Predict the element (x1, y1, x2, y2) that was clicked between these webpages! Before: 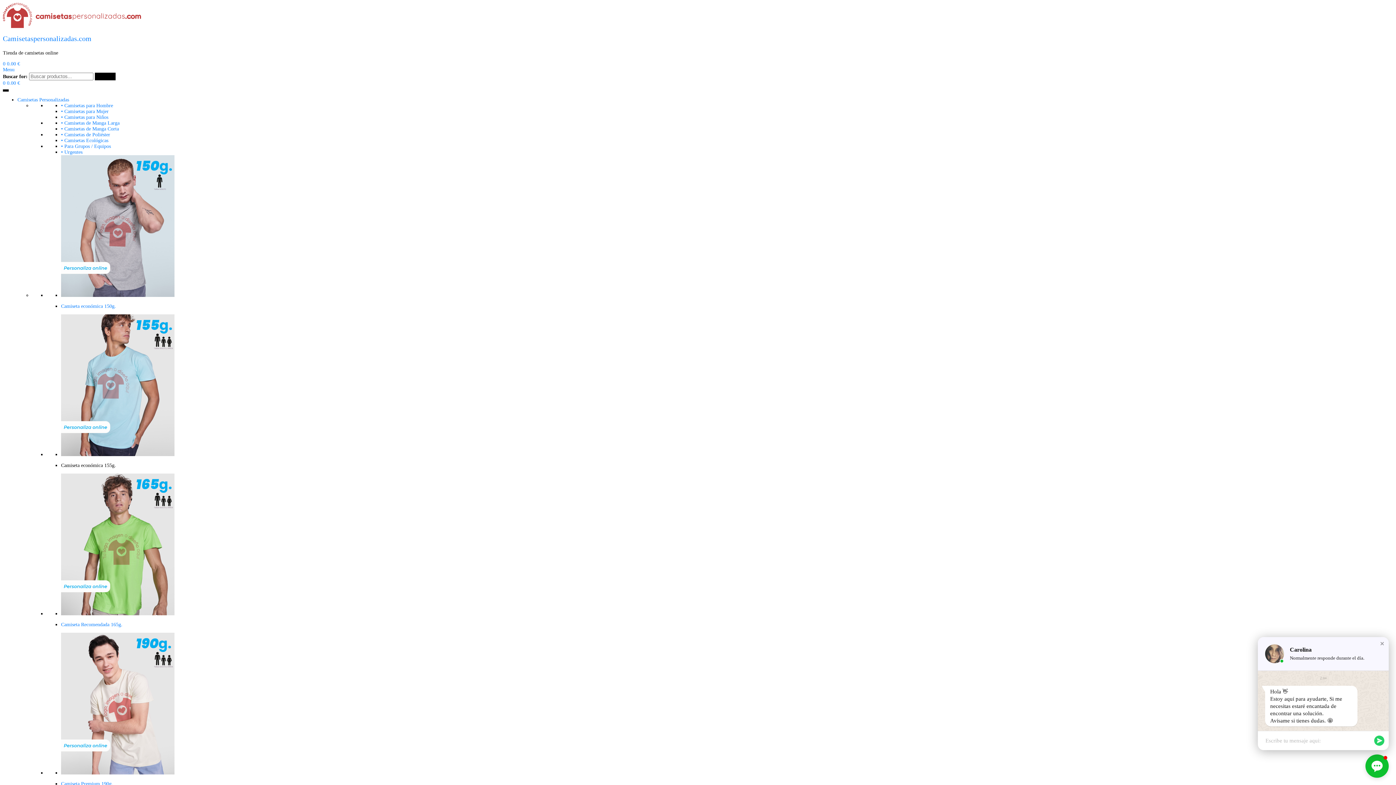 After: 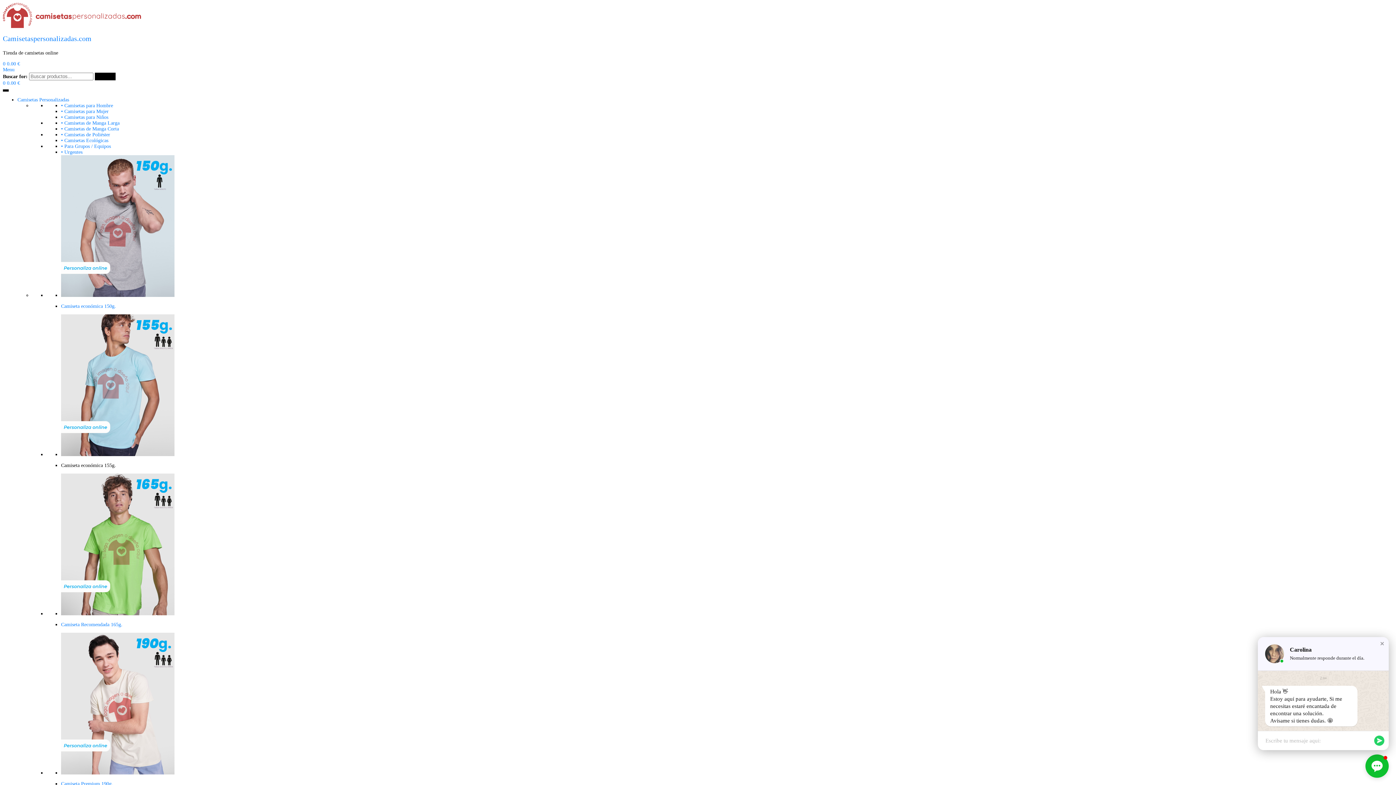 Action: bbox: (61, 770, 174, 775)